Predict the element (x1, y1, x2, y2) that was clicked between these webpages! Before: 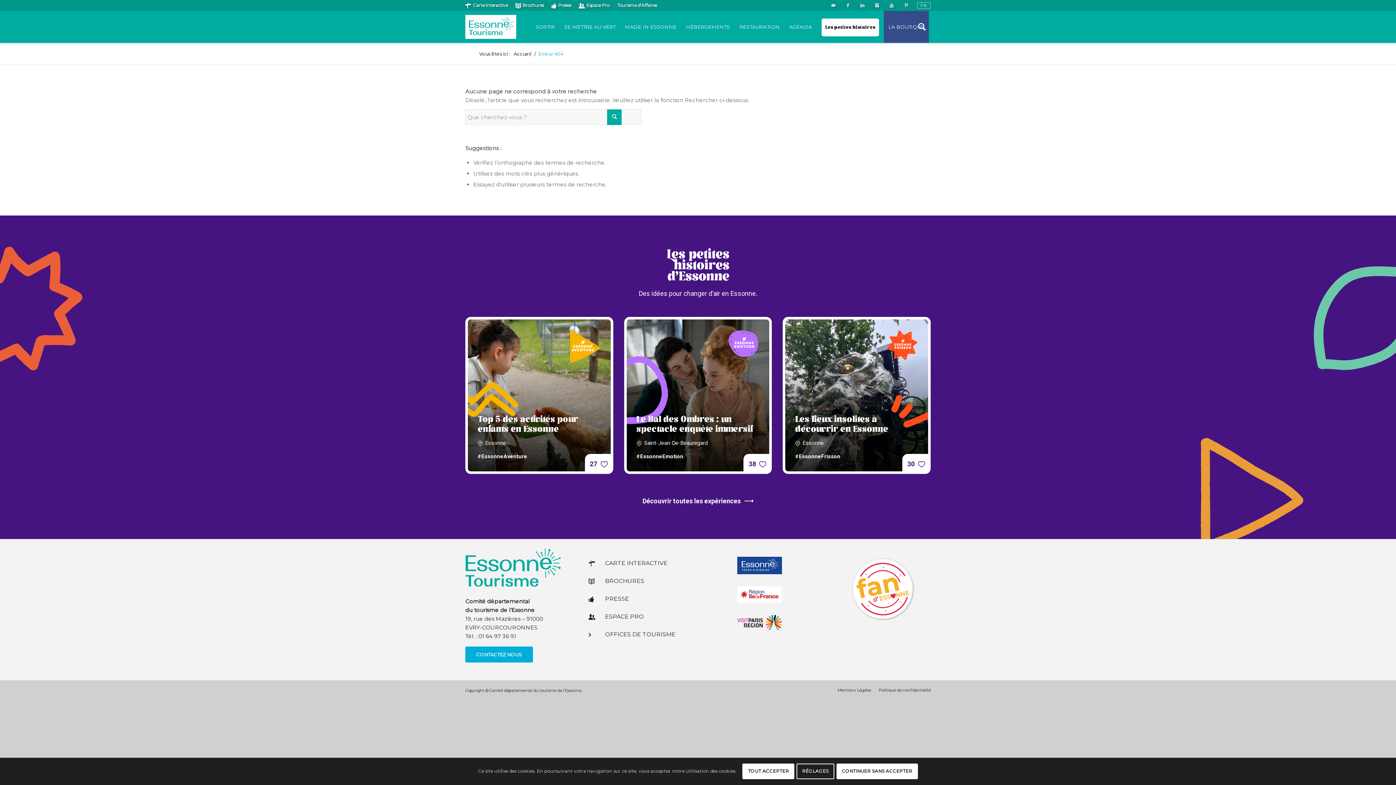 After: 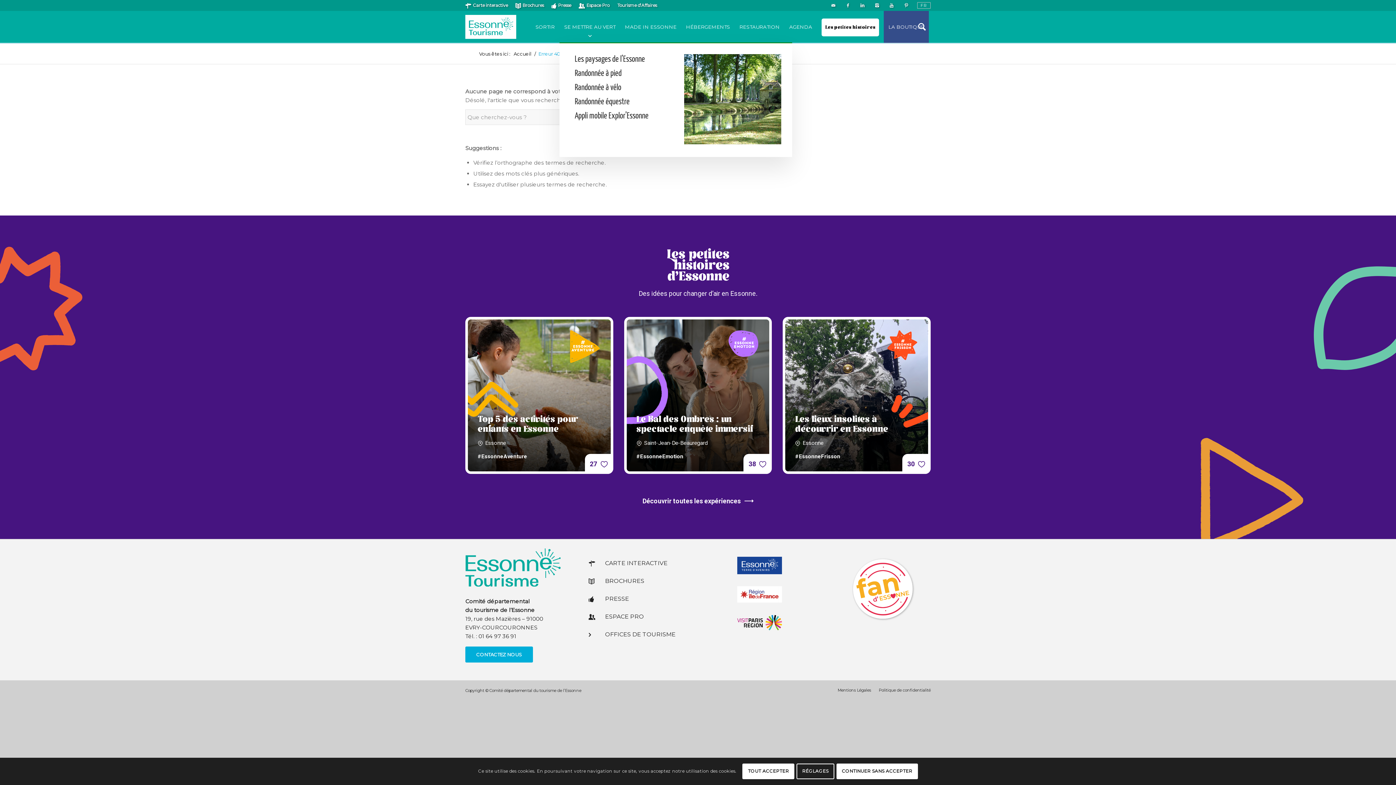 Action: label: SE METTRE AU VERT bbox: (559, 10, 620, 42)